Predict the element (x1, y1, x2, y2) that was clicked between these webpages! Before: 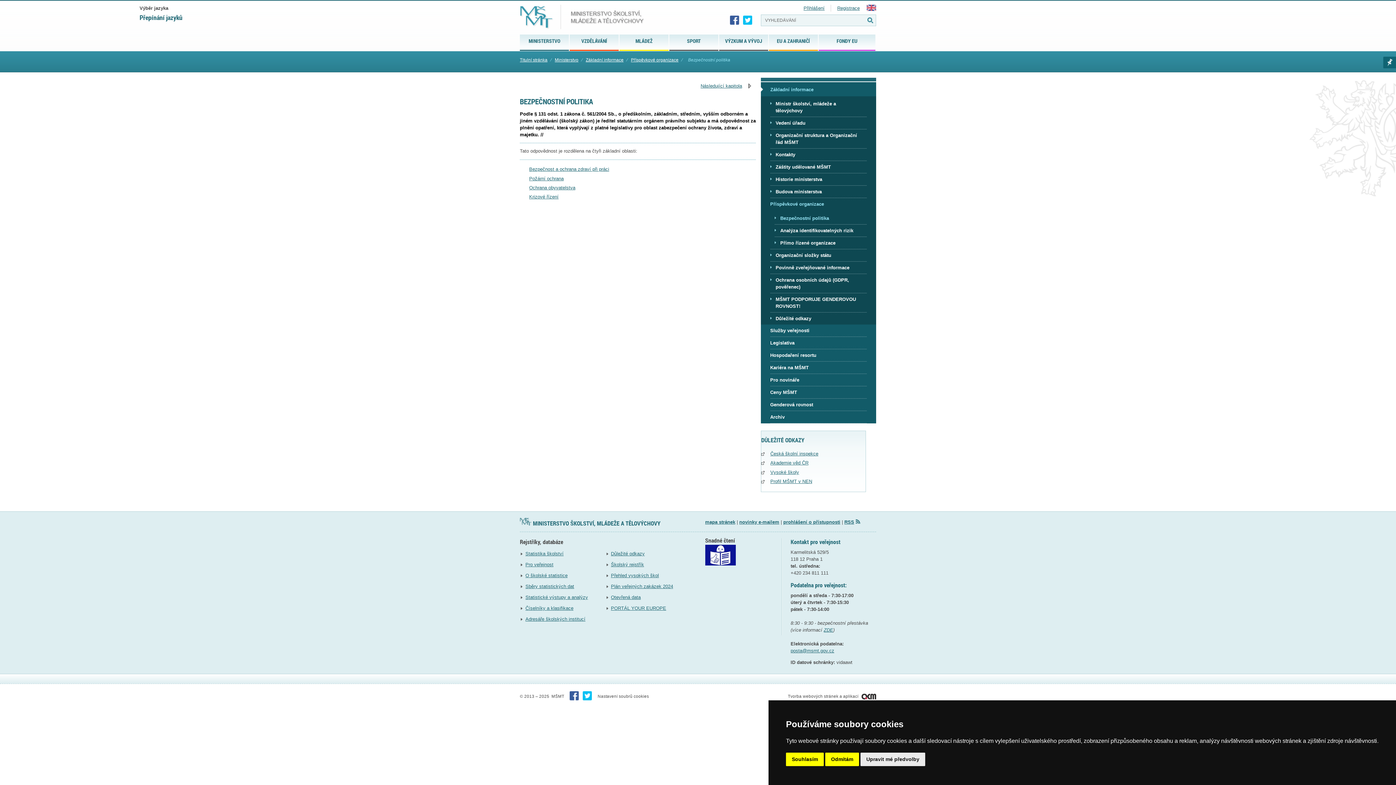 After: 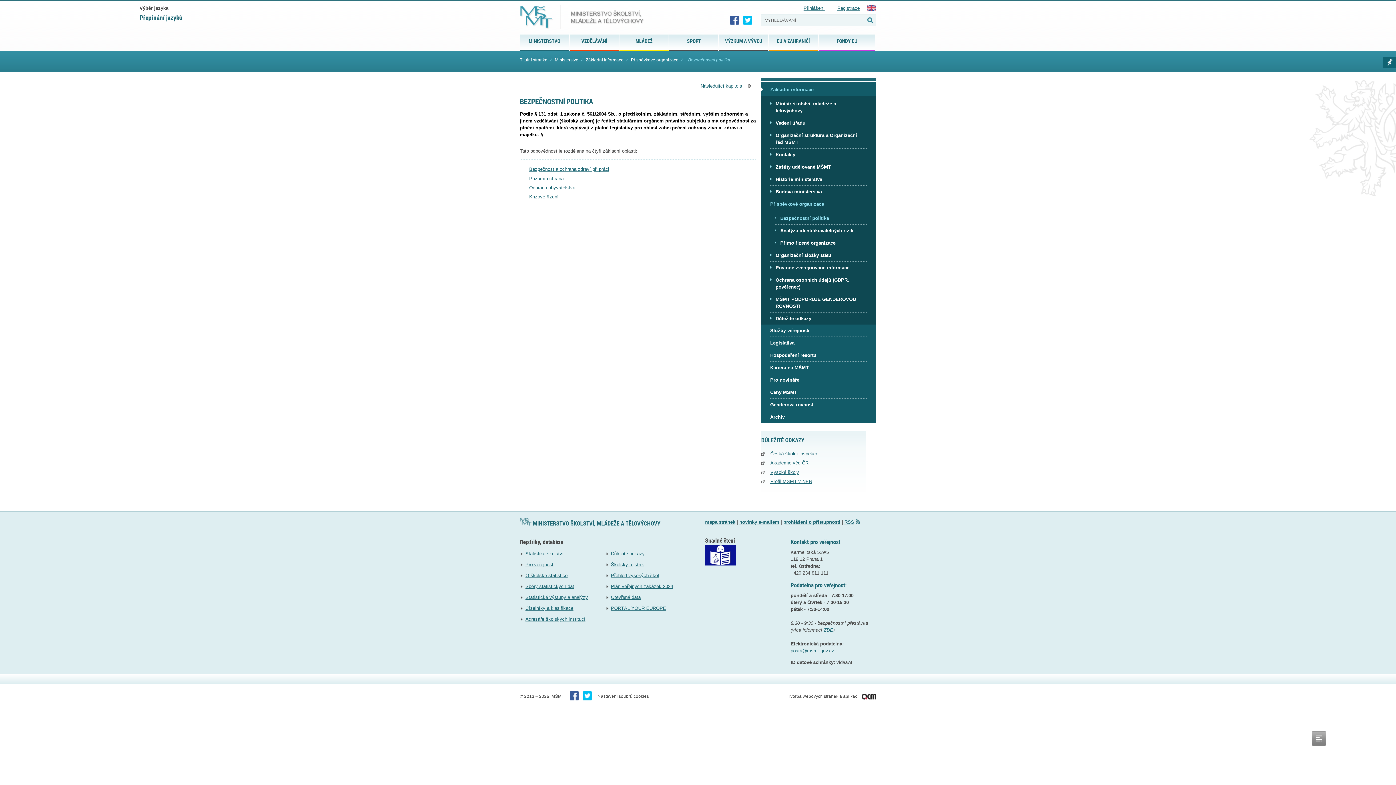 Action: bbox: (786, 753, 824, 766) label: Souhlasím